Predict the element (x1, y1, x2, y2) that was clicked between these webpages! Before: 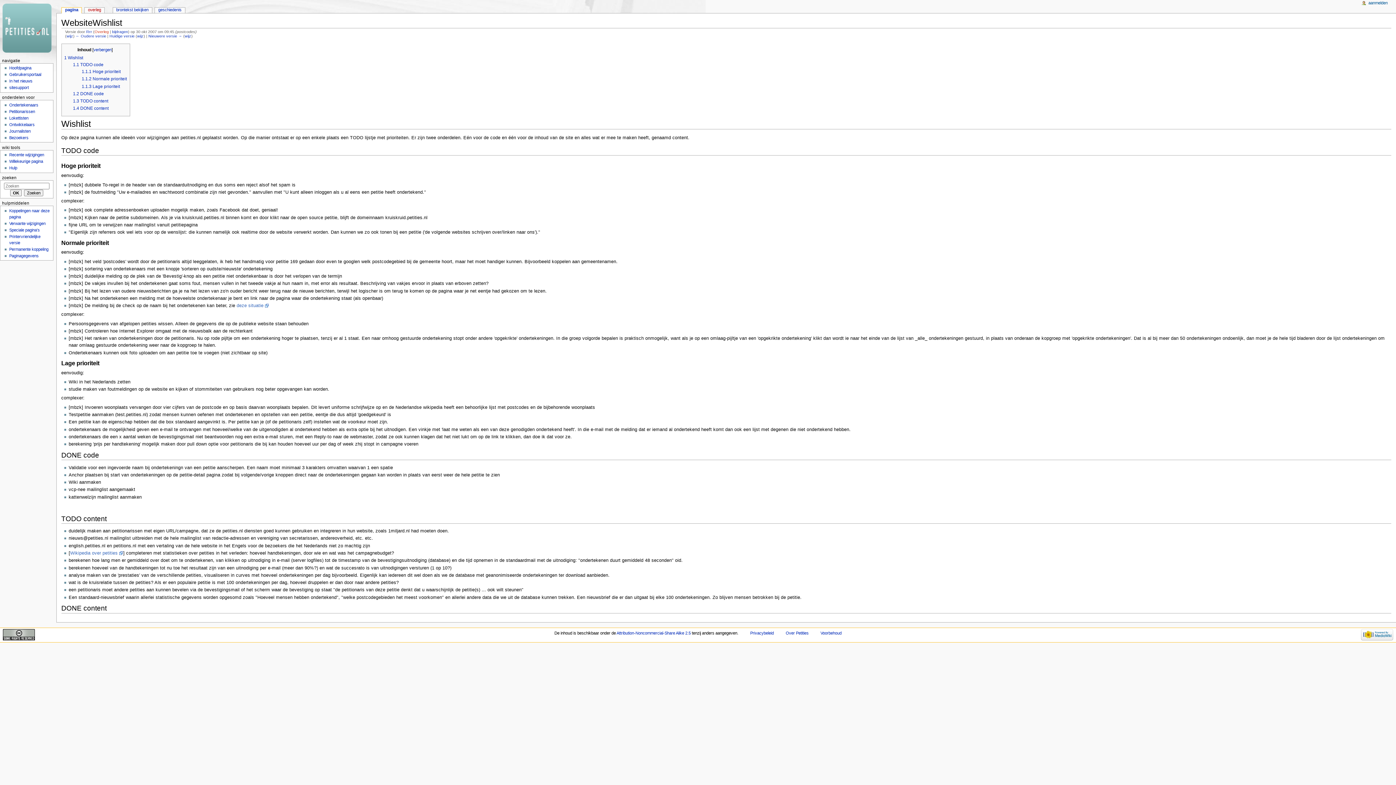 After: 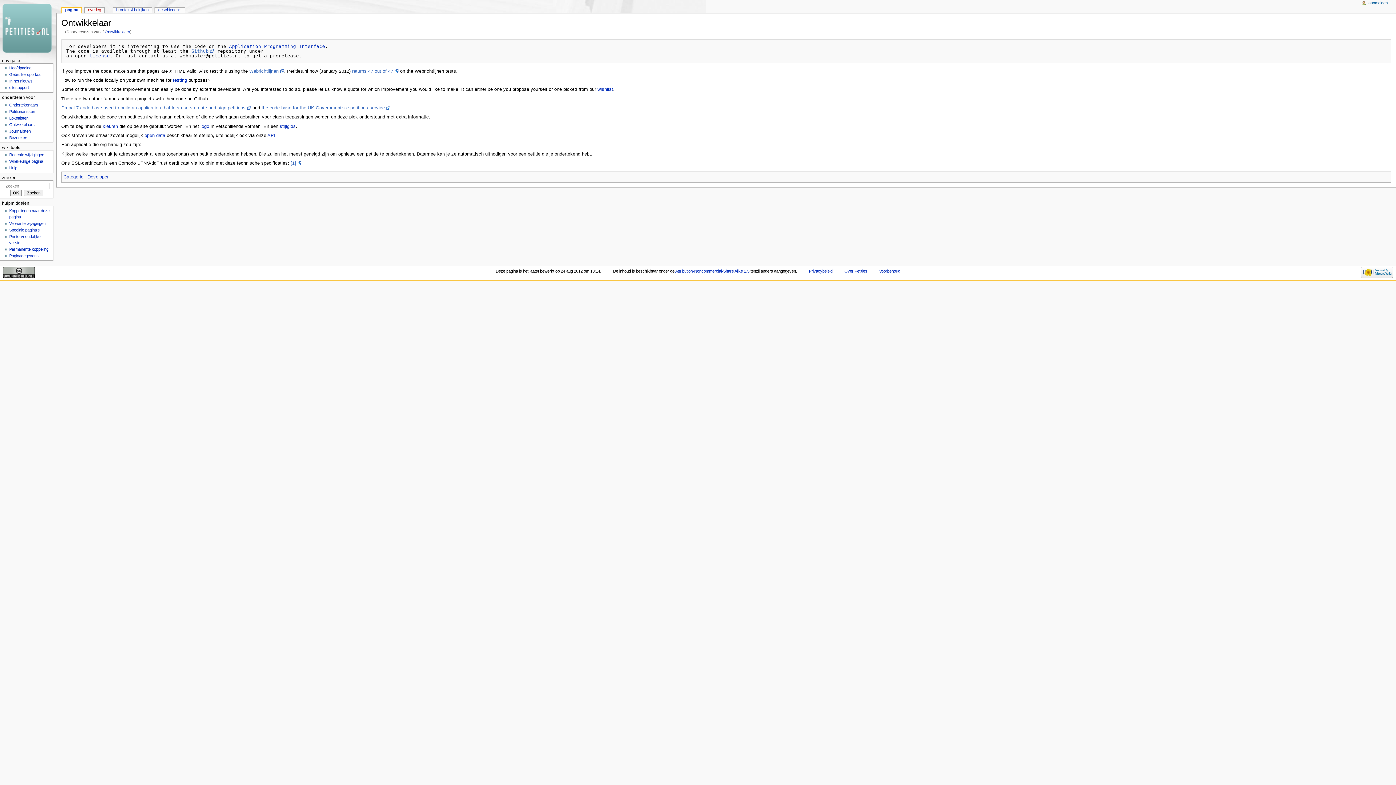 Action: label: Ontwikkelaars bbox: (9, 122, 34, 126)